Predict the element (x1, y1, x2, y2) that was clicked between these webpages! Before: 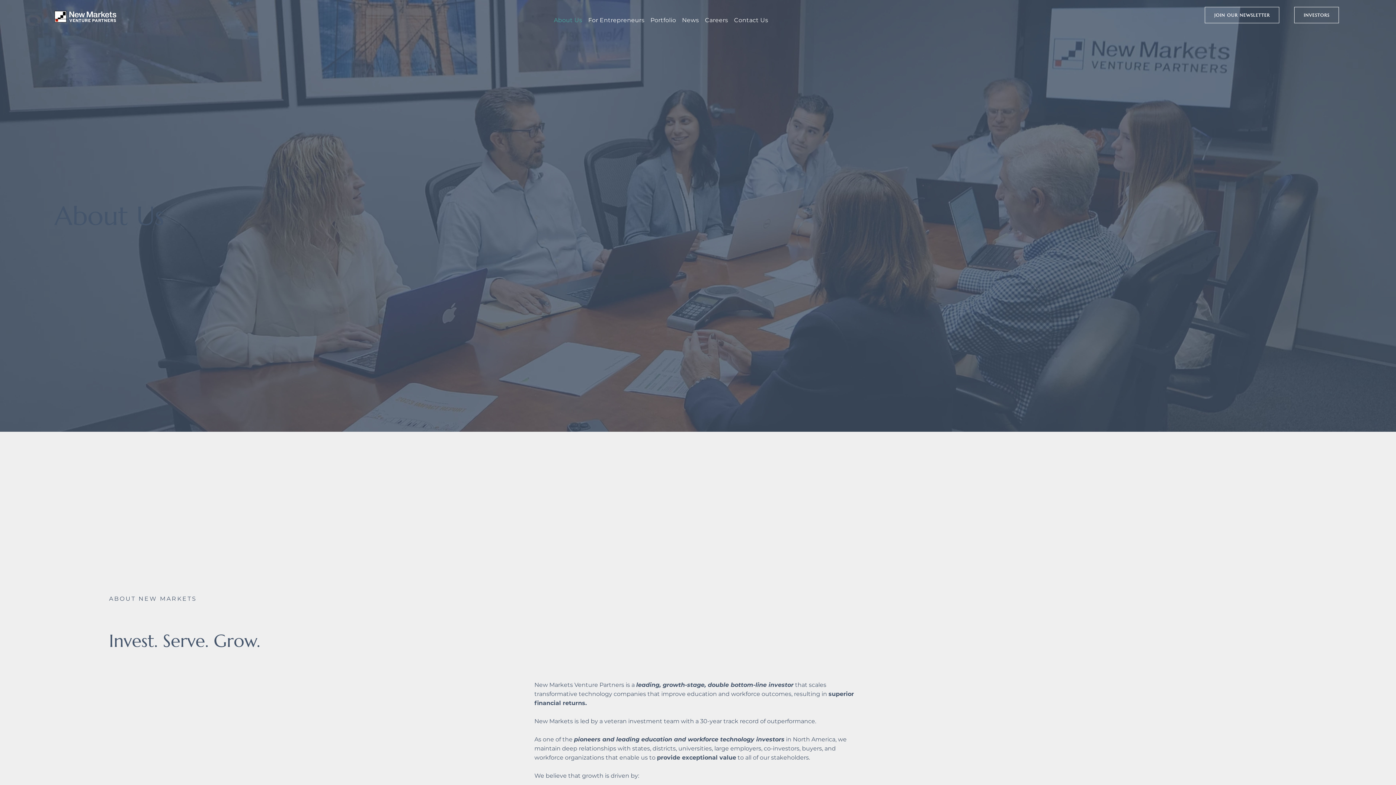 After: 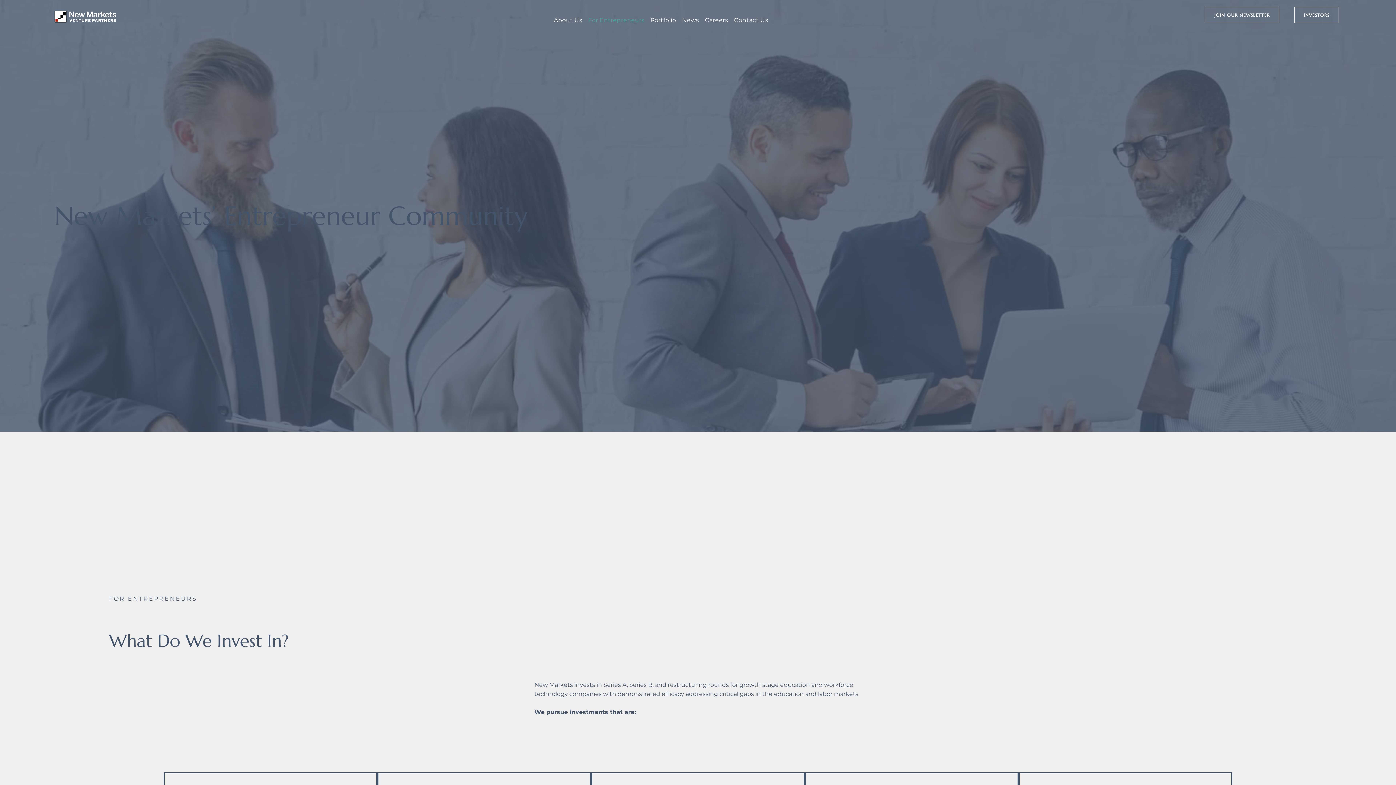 Action: bbox: (588, 14, 648, 25) label: For Entrepreneurs